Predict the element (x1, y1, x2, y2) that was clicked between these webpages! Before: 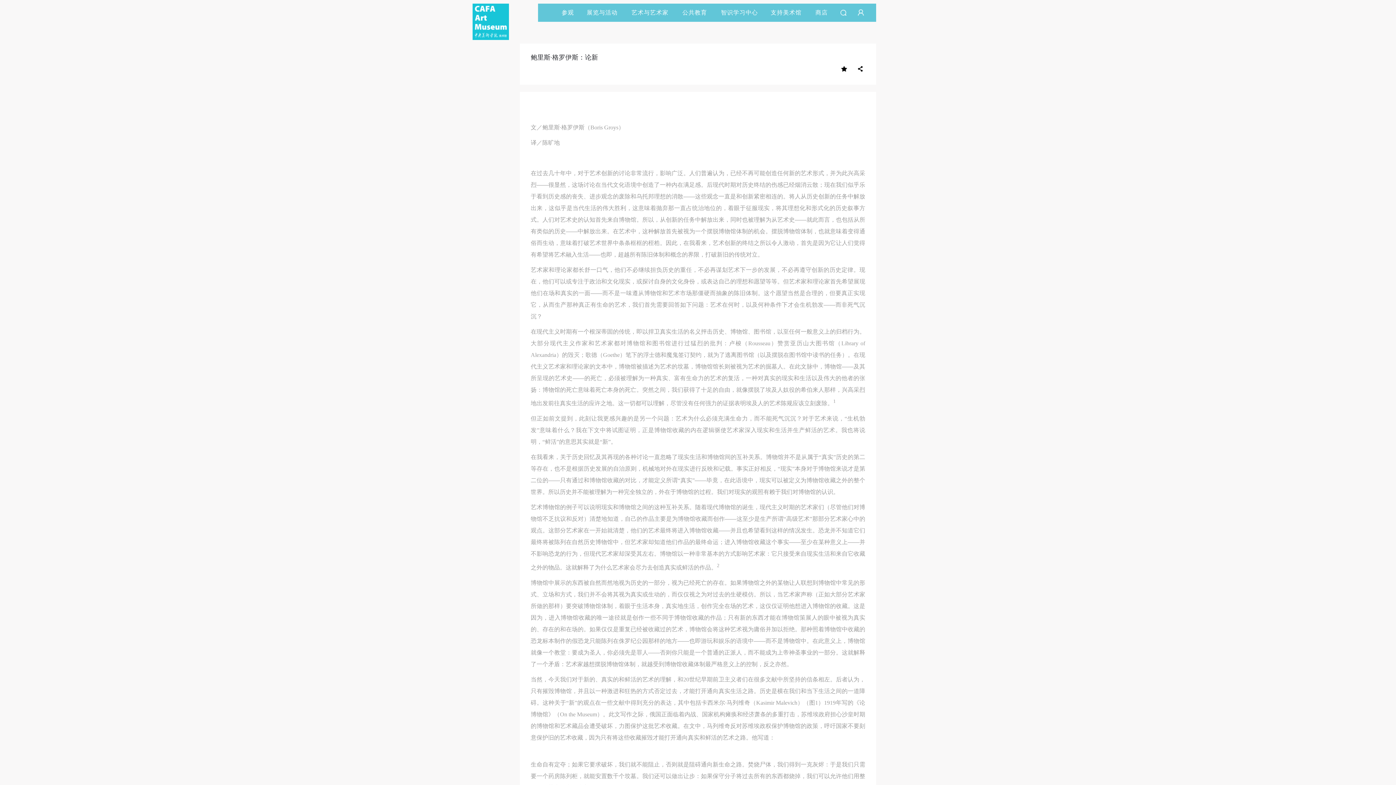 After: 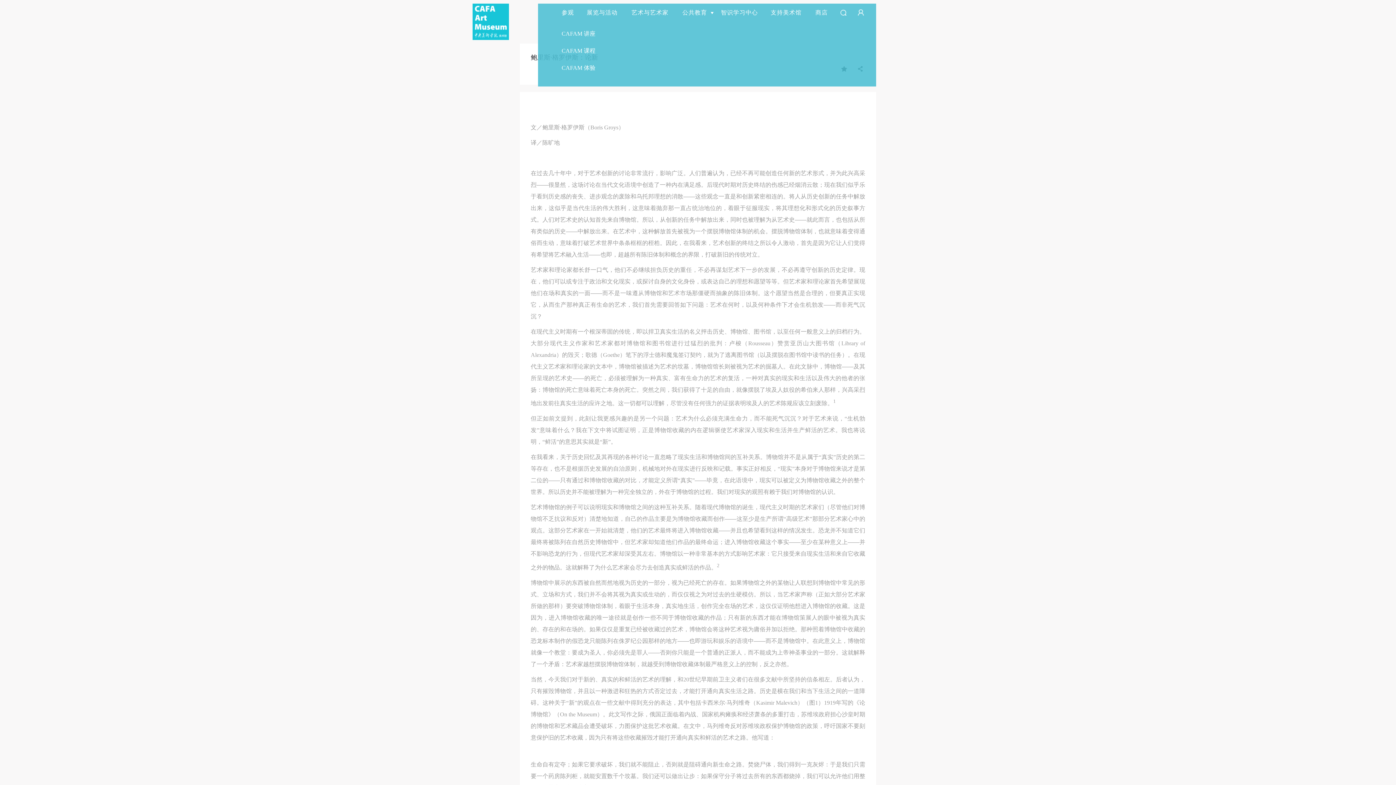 Action: bbox: (682, 3, 713, 21) label: 公共教育